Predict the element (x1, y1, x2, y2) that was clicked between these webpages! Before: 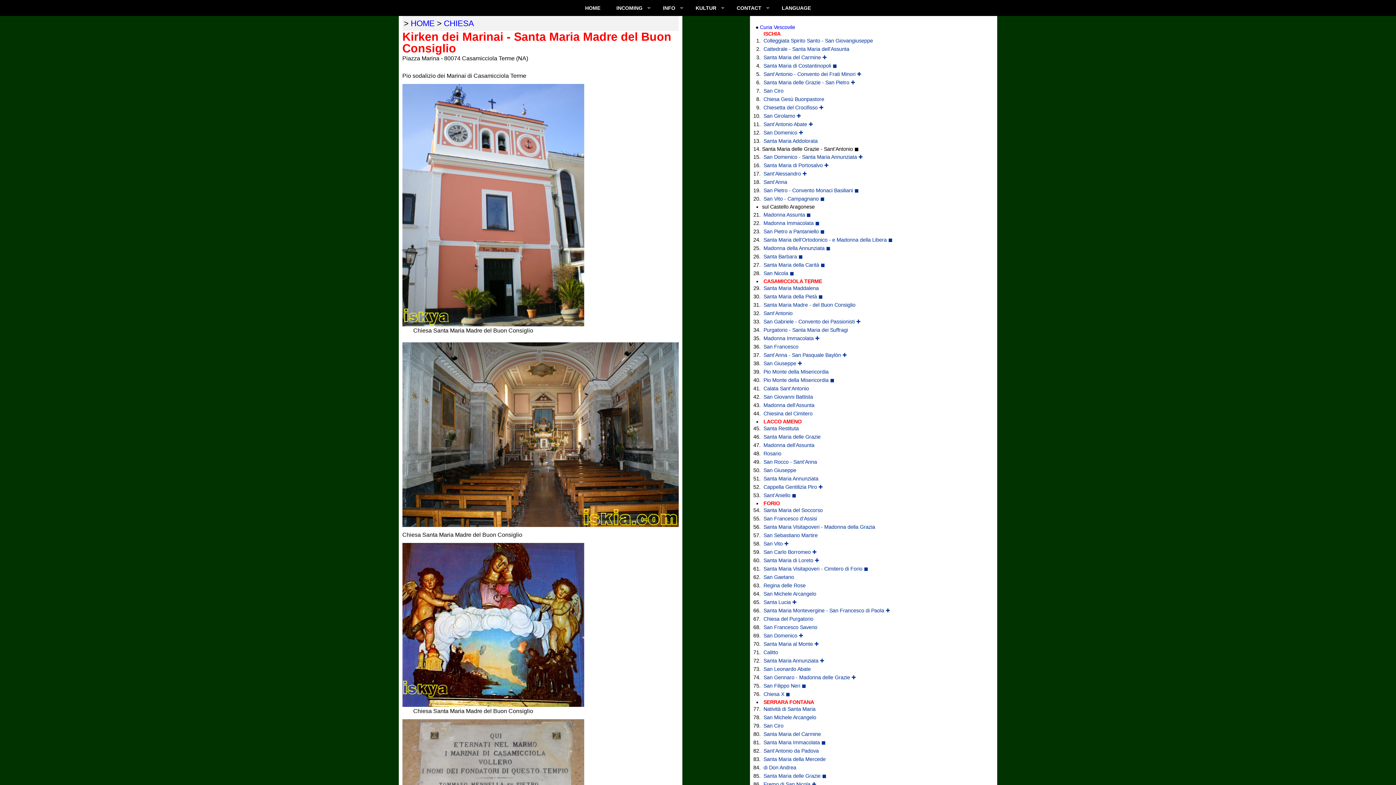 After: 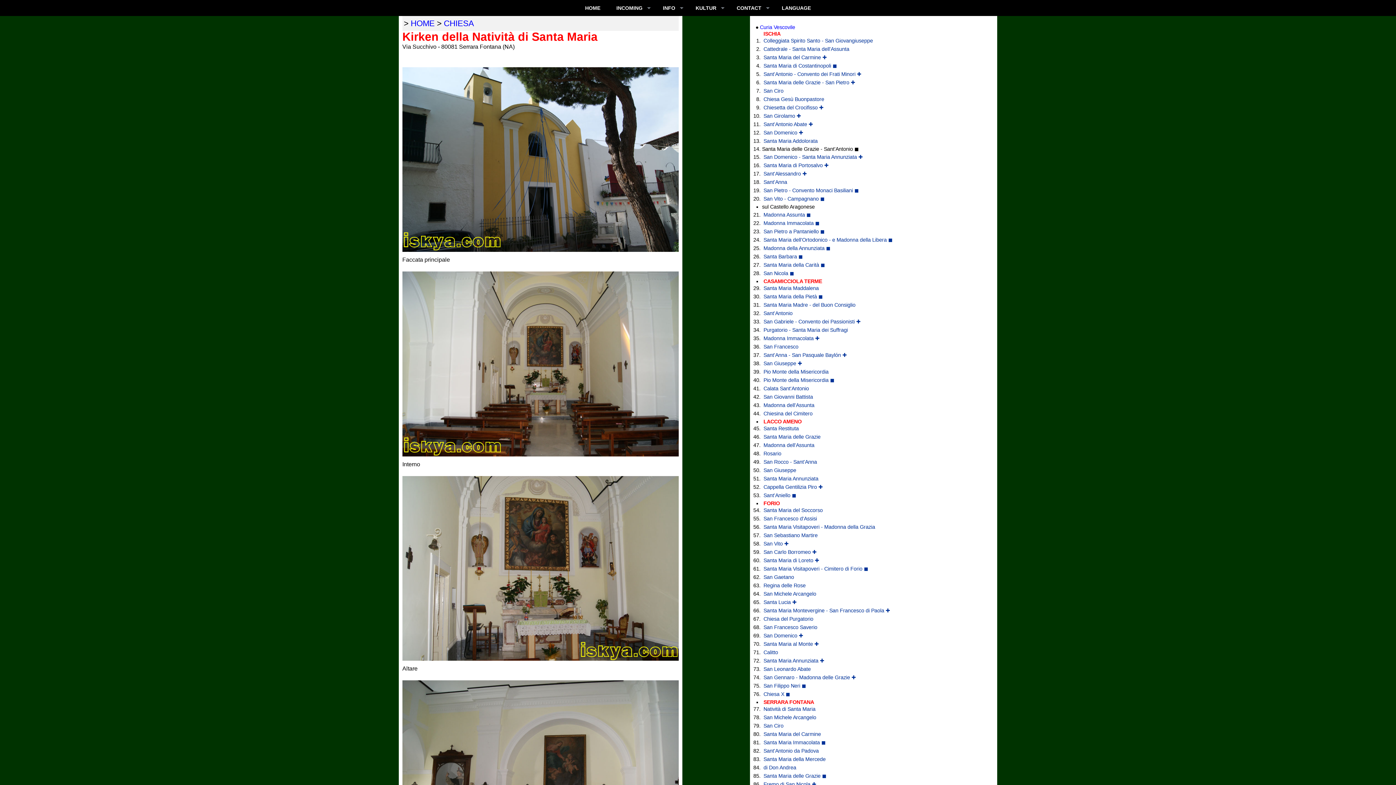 Action: label: Natività di Santa Maria bbox: (762, 705, 986, 713)